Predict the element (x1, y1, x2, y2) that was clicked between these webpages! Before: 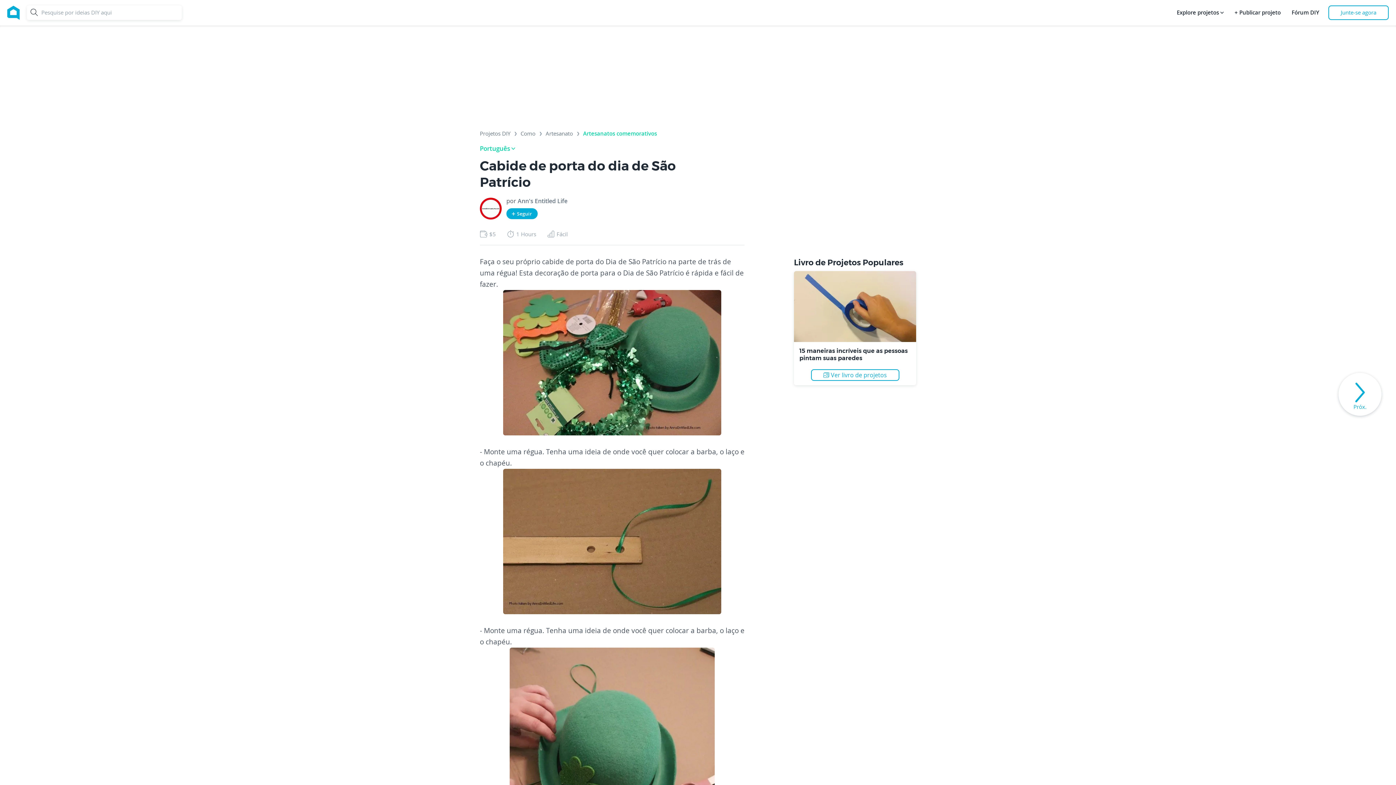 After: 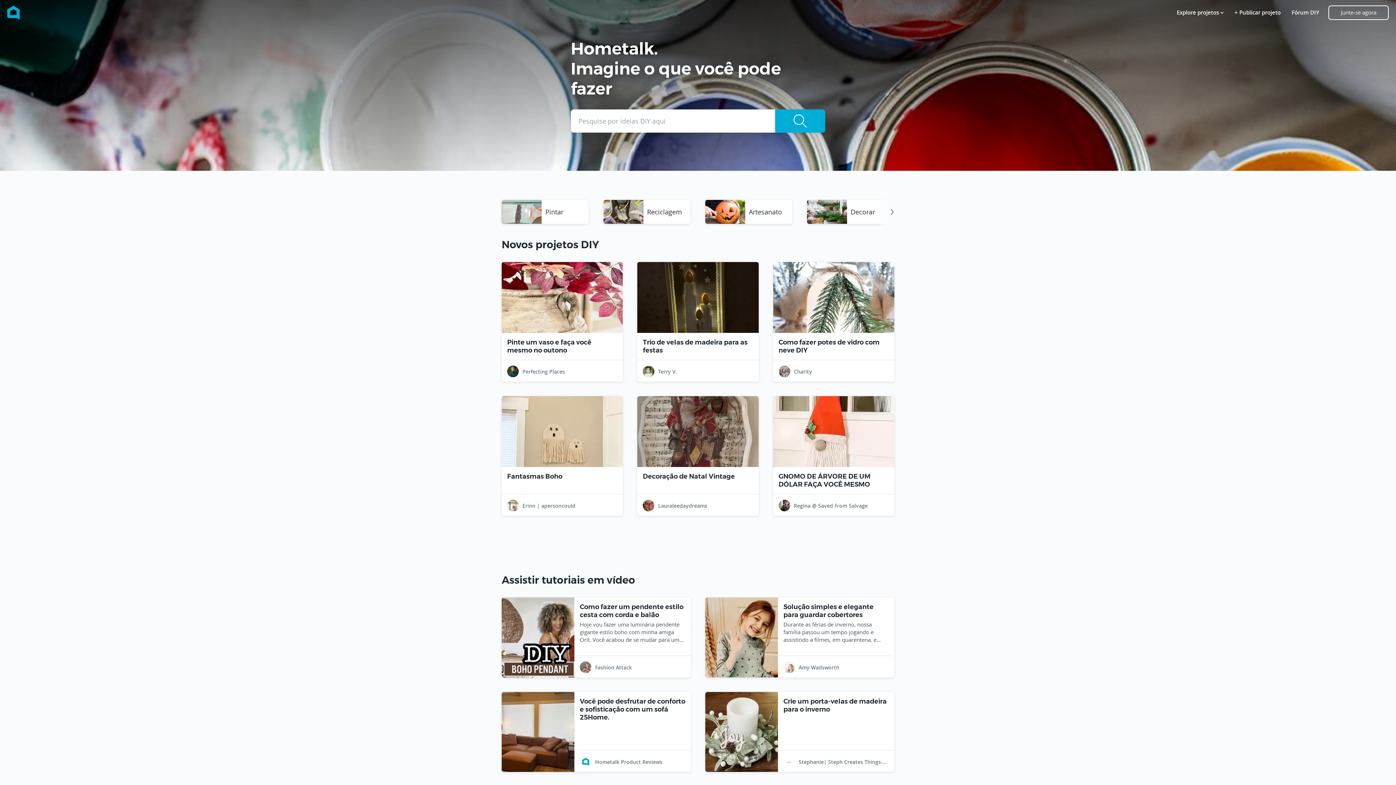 Action: bbox: (7, 0, 19, 25)